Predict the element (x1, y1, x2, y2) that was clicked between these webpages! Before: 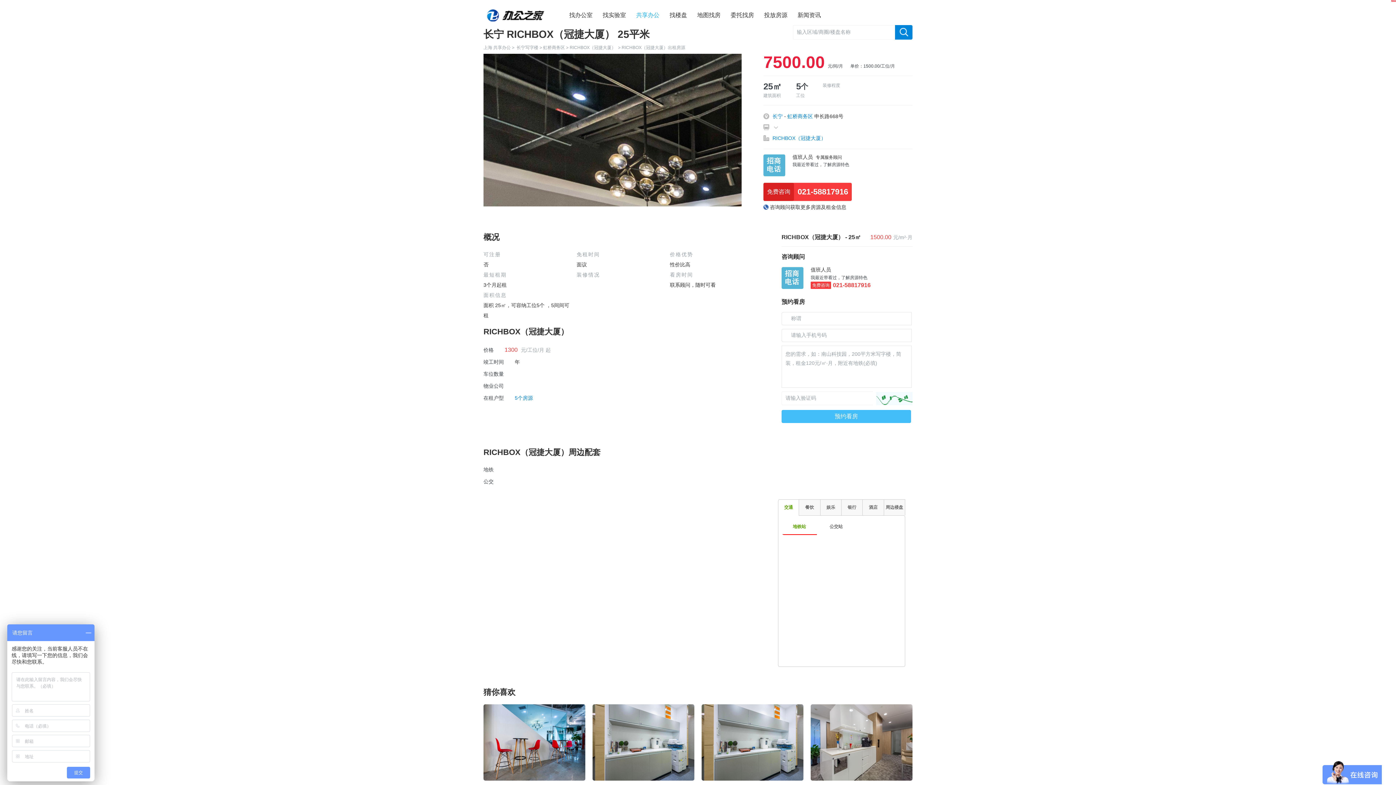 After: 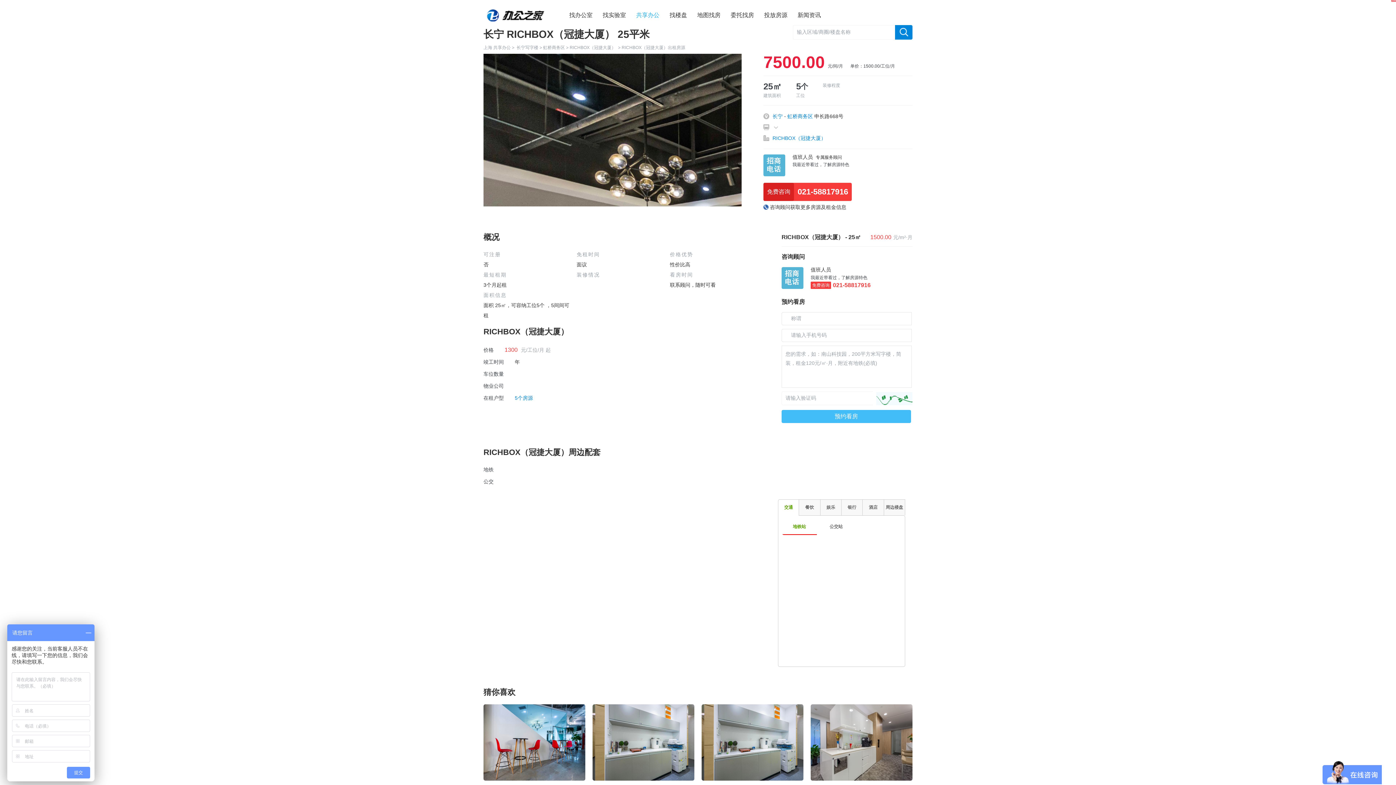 Action: bbox: (514, 395, 533, 401) label: 5个房源